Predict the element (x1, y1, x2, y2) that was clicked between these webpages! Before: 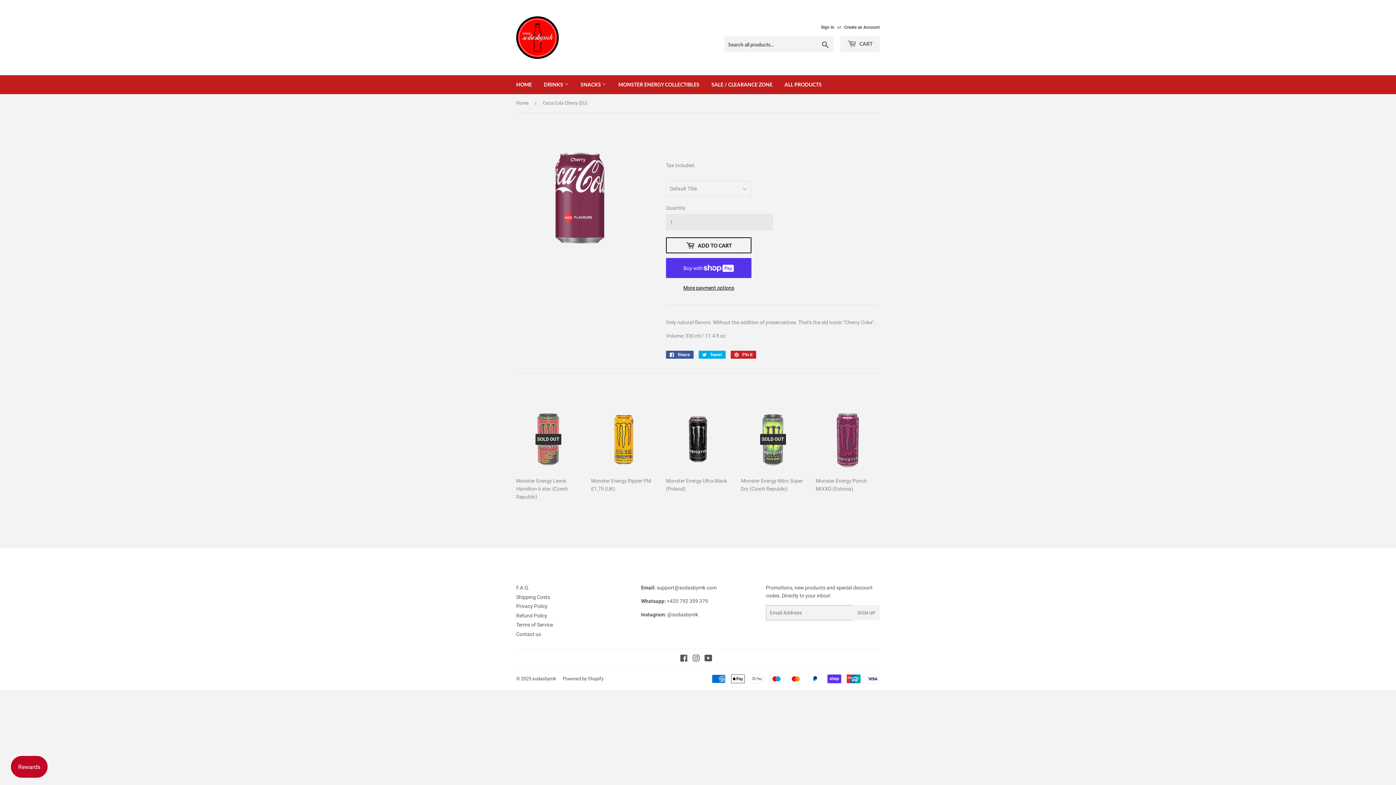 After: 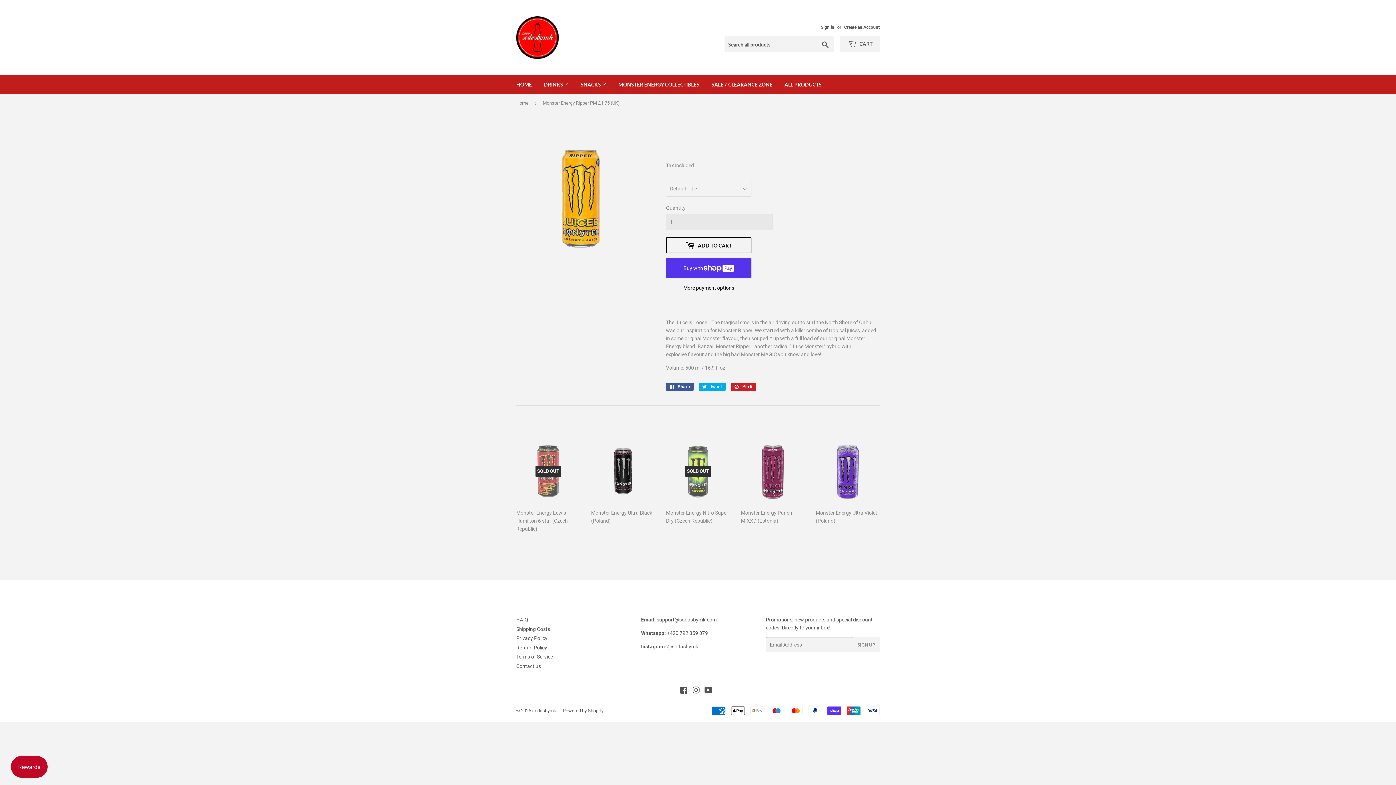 Action: bbox: (591, 407, 655, 508) label: Monster Energy Ripper PM £1,75 (UK)

Regular price
€299
€2,99